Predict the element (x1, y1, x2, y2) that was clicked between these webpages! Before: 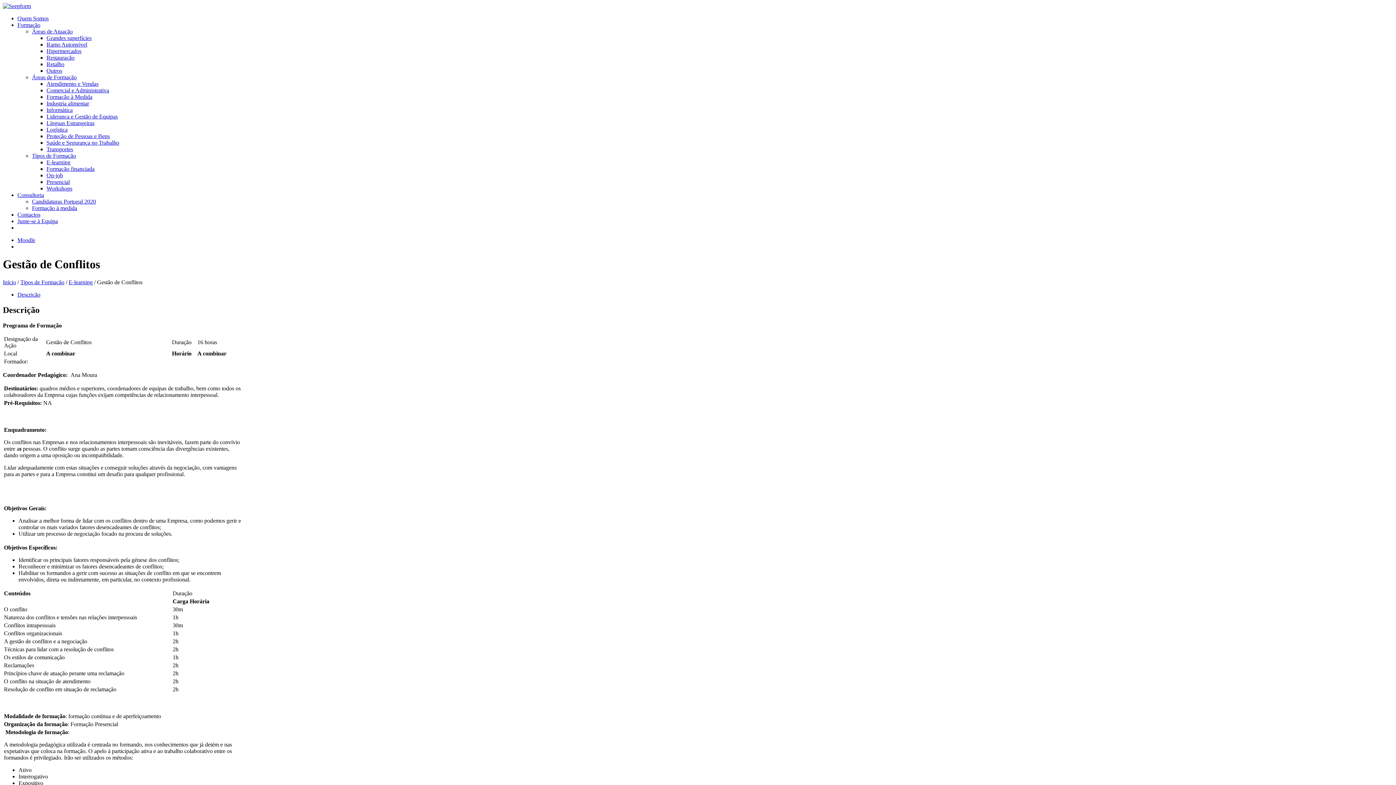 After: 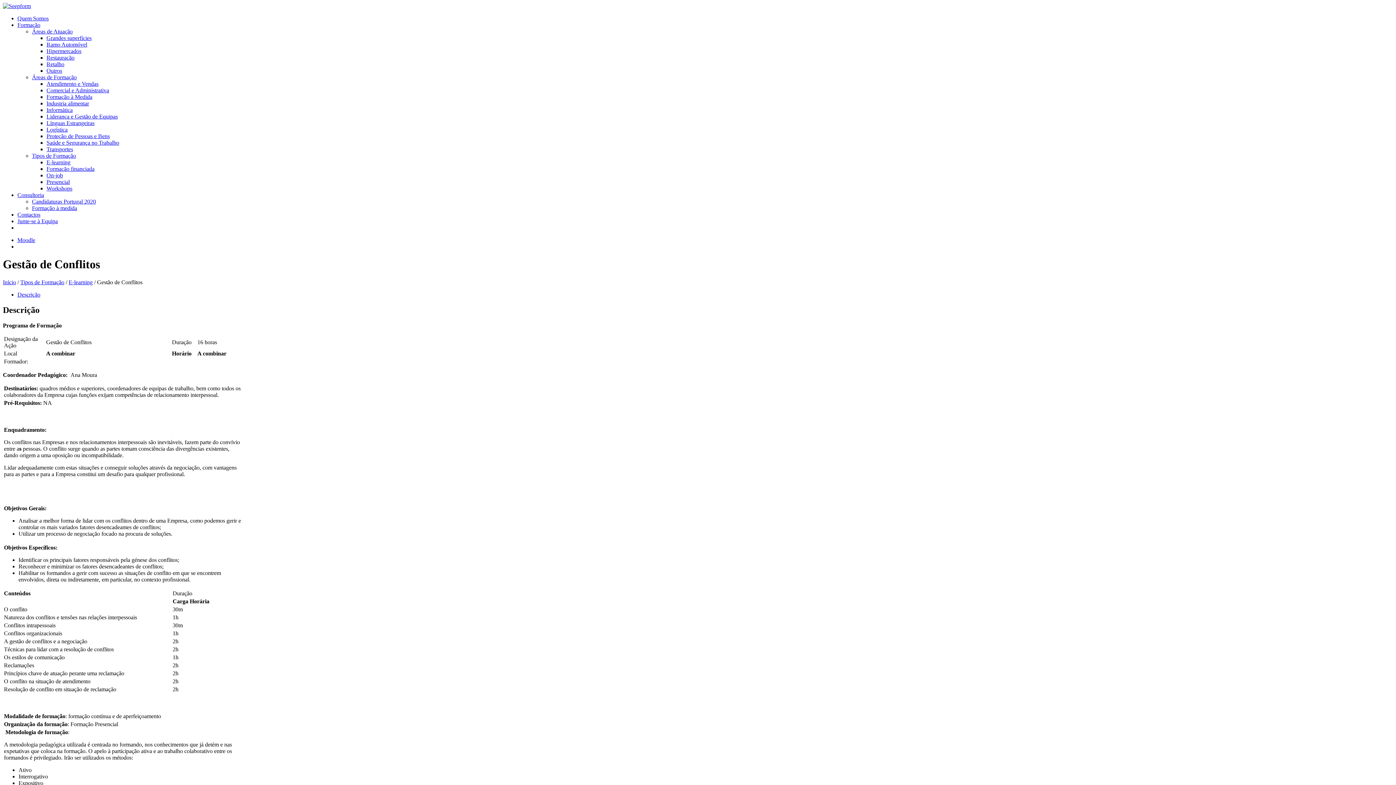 Action: bbox: (17, 237, 35, 243) label: Moodle